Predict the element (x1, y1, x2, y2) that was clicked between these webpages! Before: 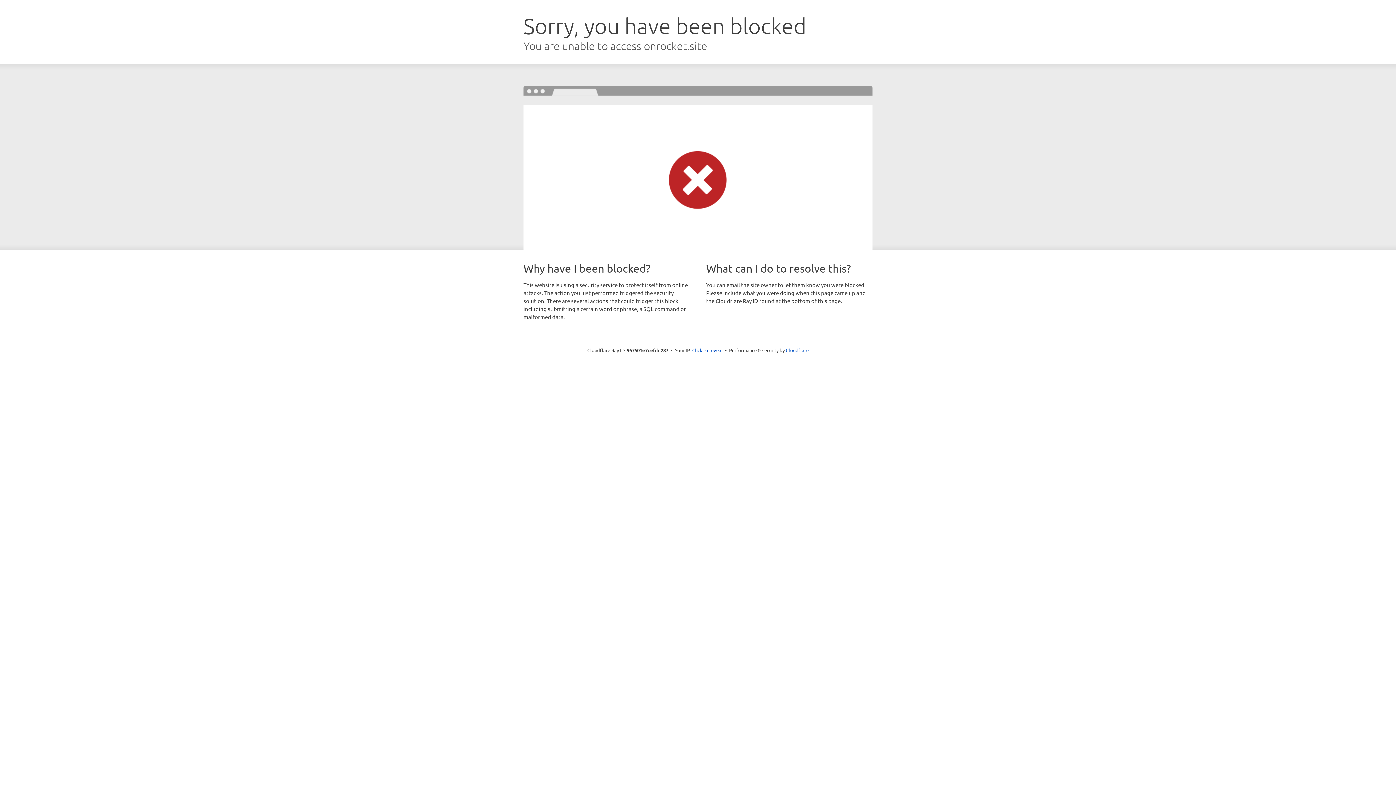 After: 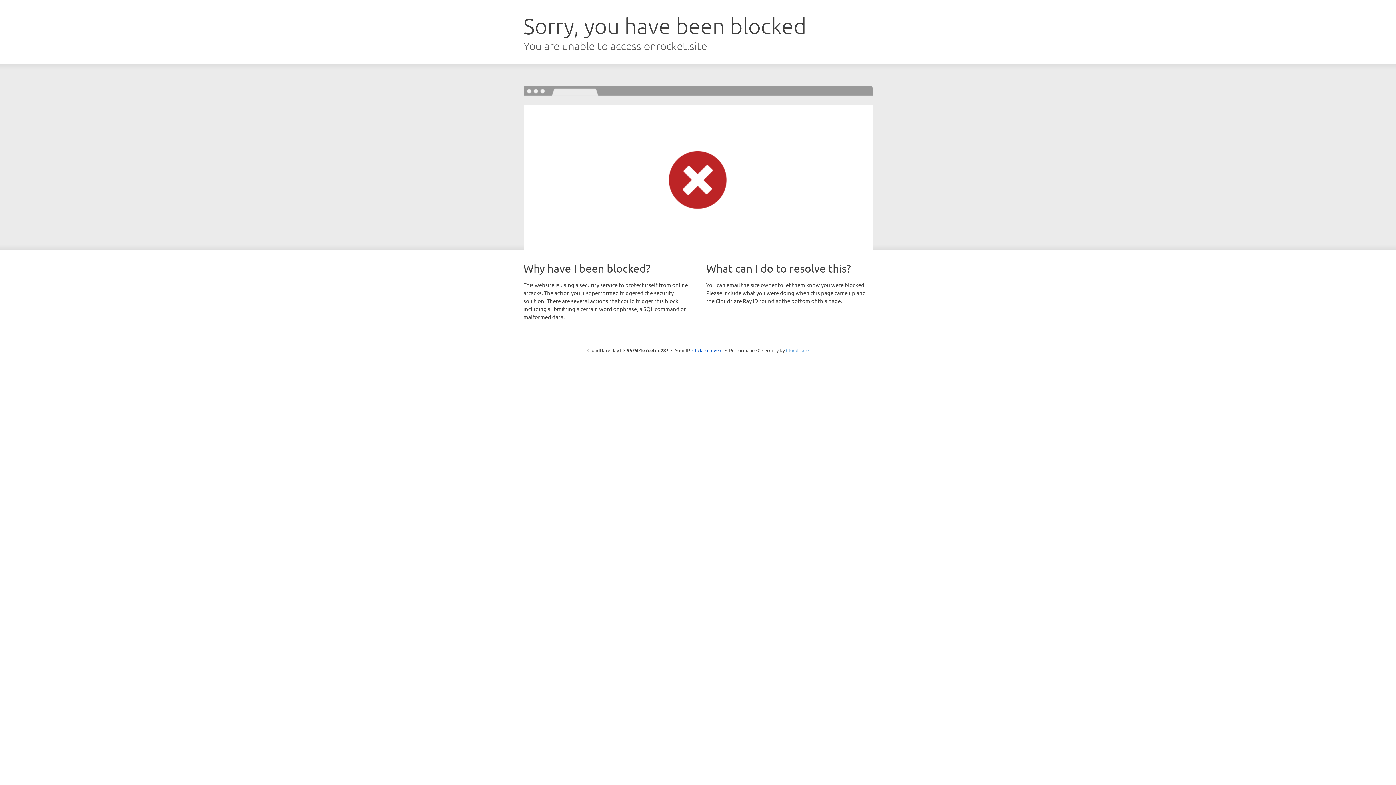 Action: bbox: (786, 347, 808, 353) label: Cloudflare